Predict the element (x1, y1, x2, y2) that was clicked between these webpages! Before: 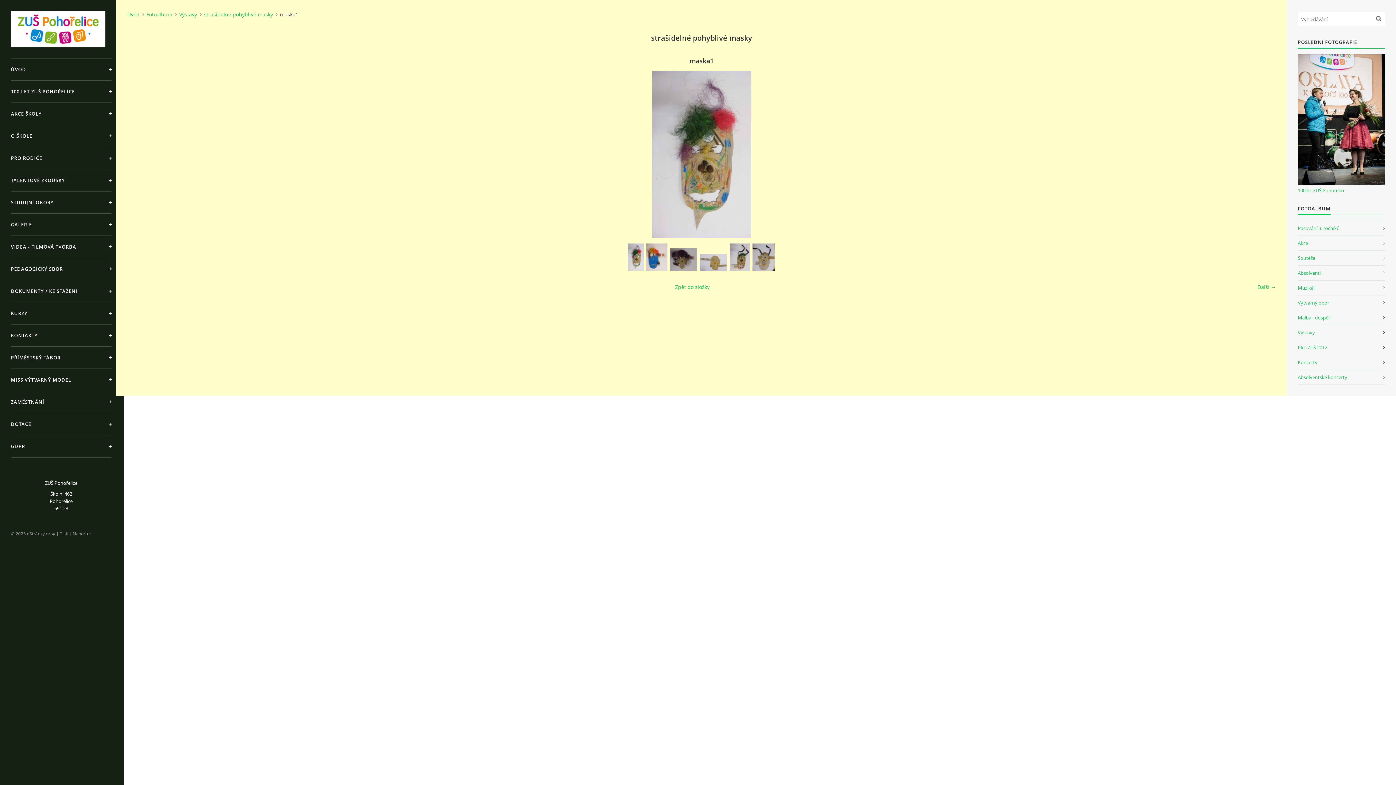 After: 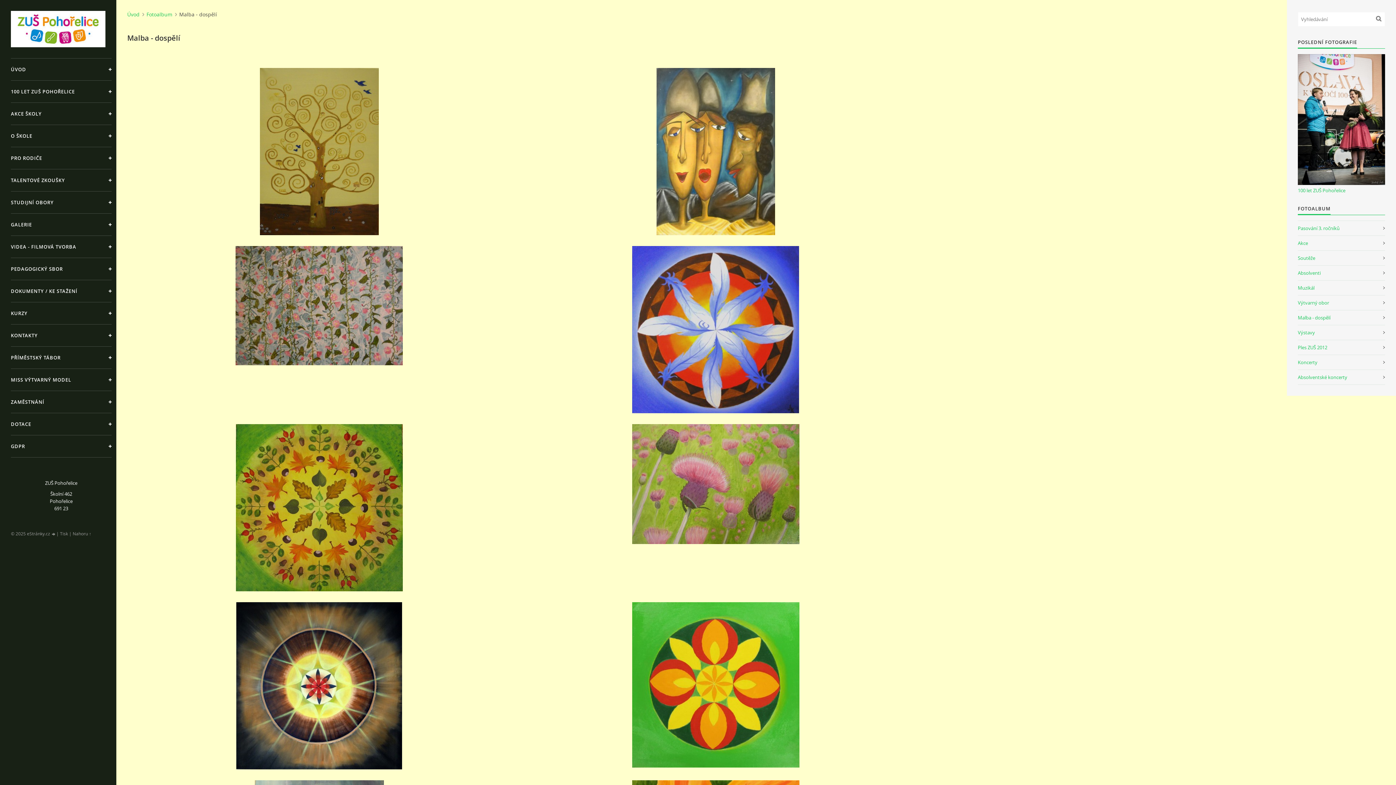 Action: label: Malba - dospělí bbox: (1298, 310, 1385, 325)